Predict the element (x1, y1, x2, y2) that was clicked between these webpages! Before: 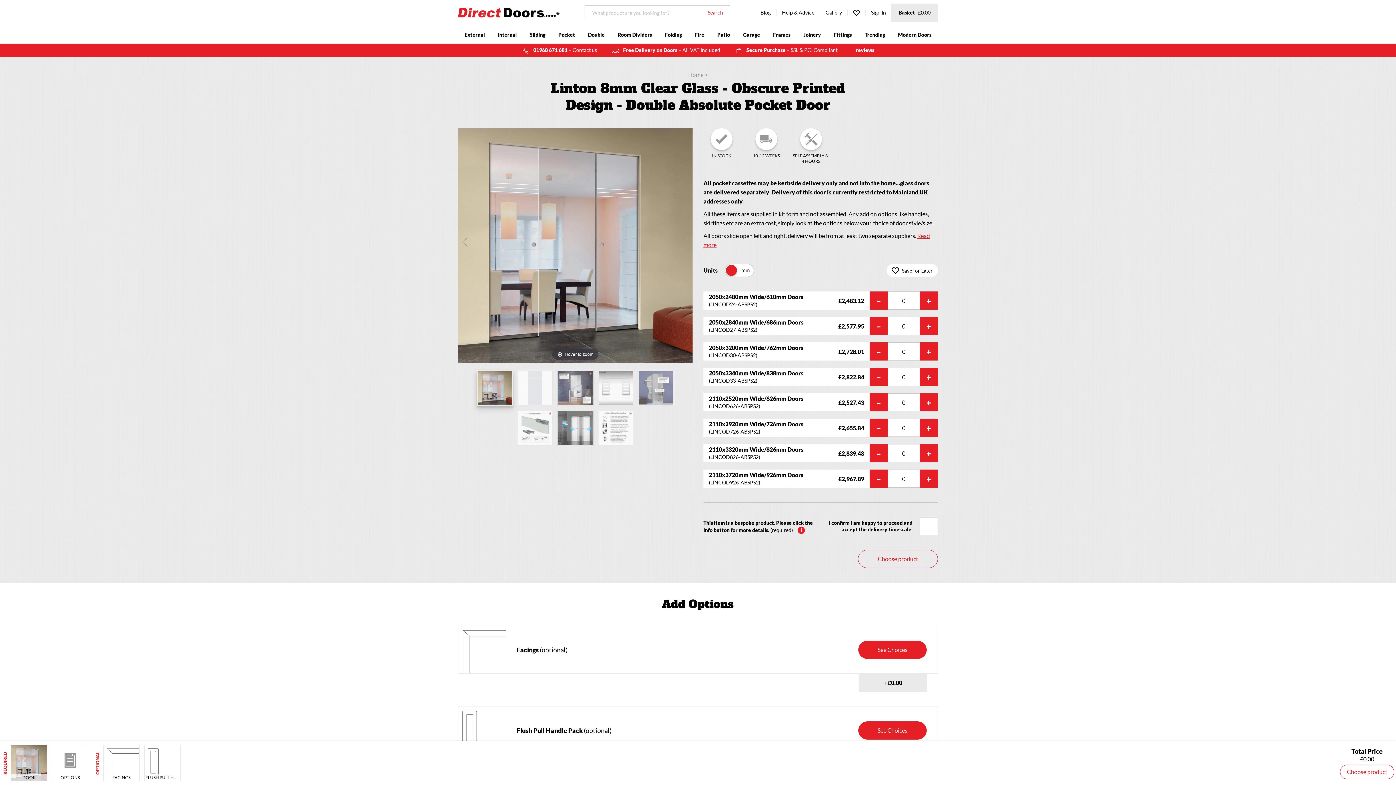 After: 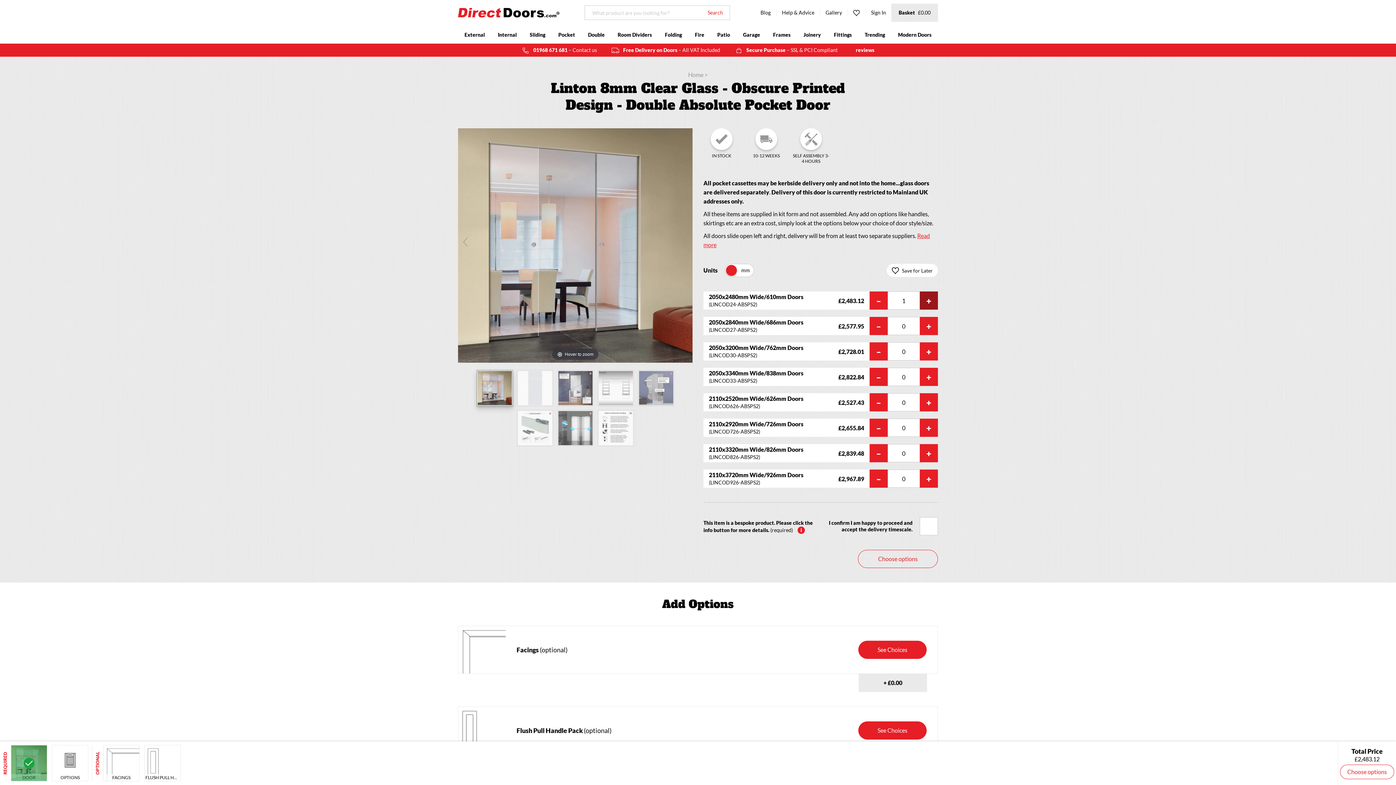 Action: bbox: (920, 291, 938, 309) label: +
Increase quantity